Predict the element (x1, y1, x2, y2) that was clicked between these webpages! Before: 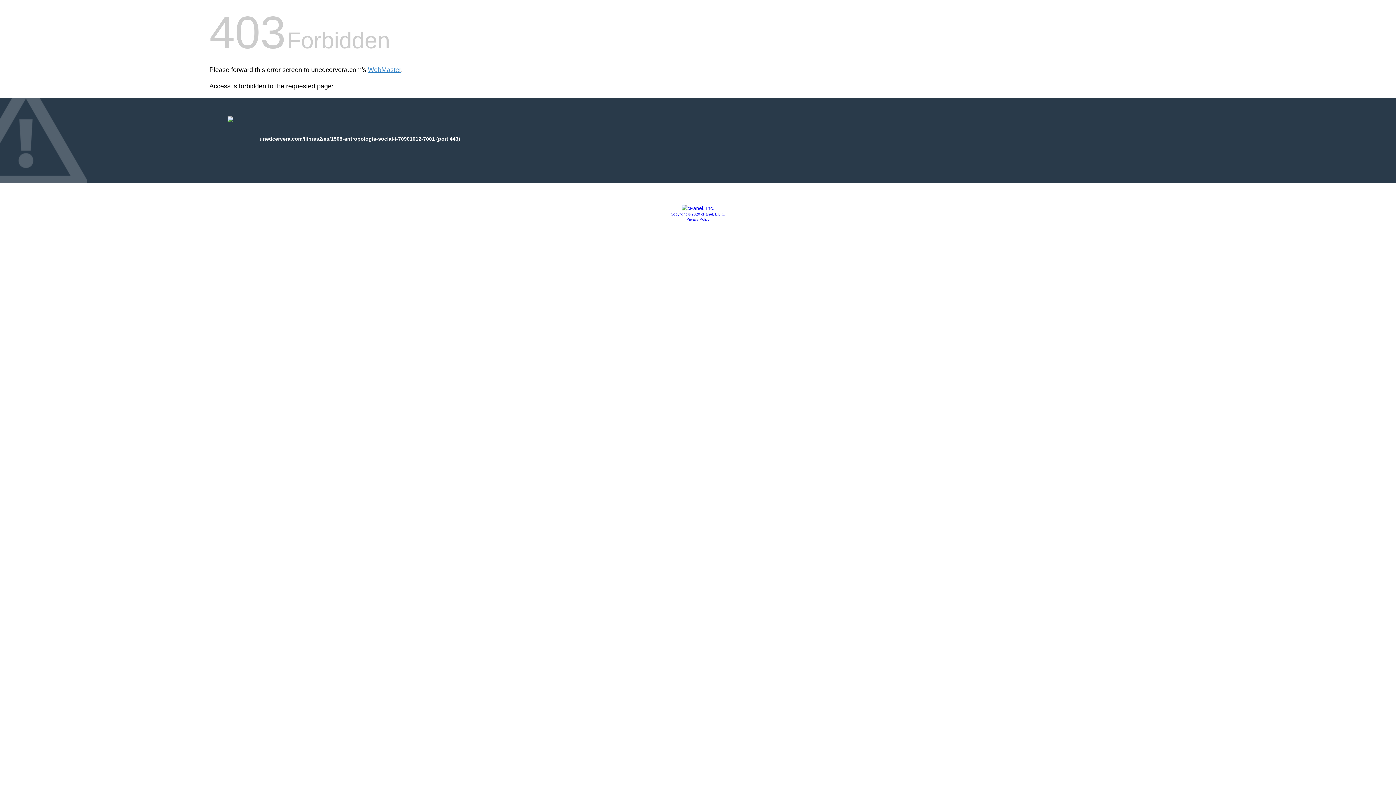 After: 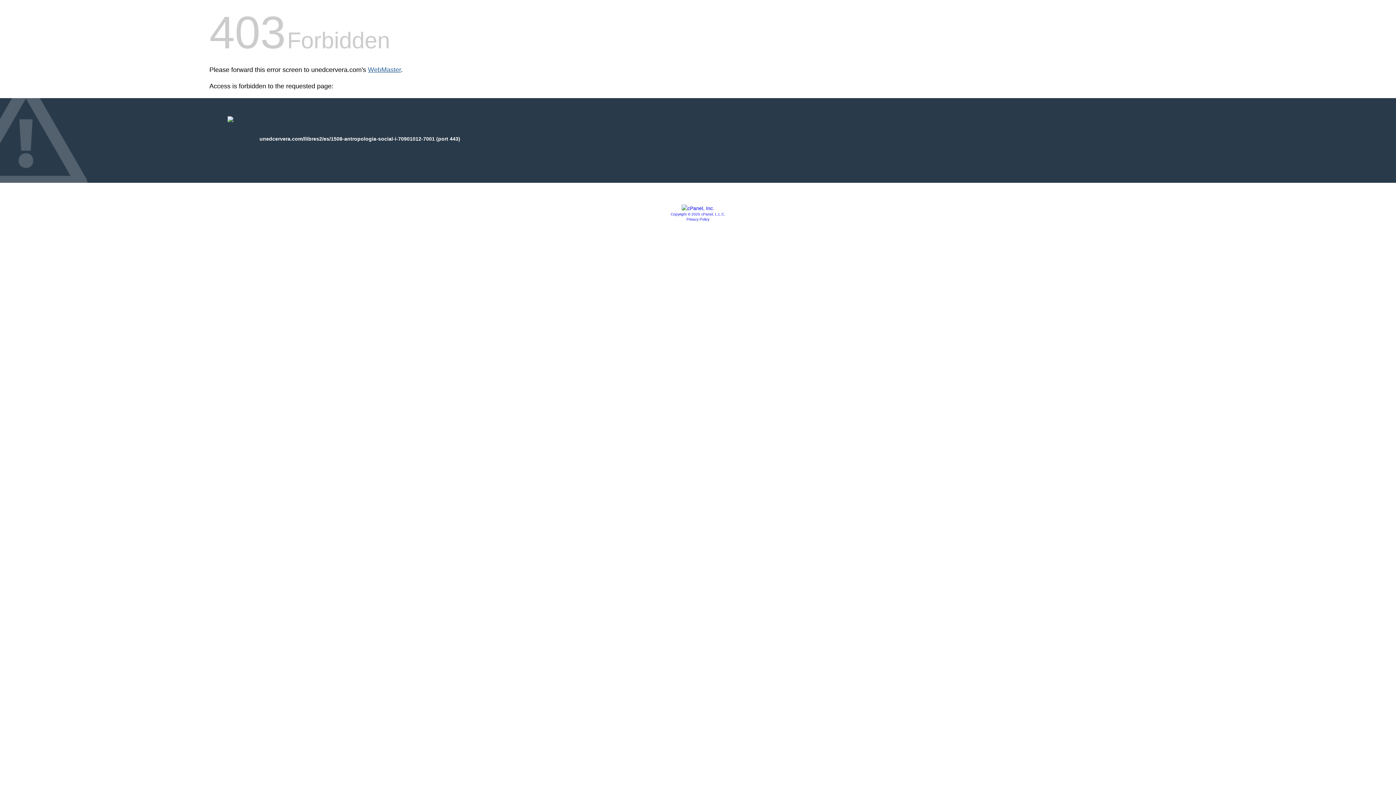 Action: bbox: (368, 66, 401, 73) label: WebMaster